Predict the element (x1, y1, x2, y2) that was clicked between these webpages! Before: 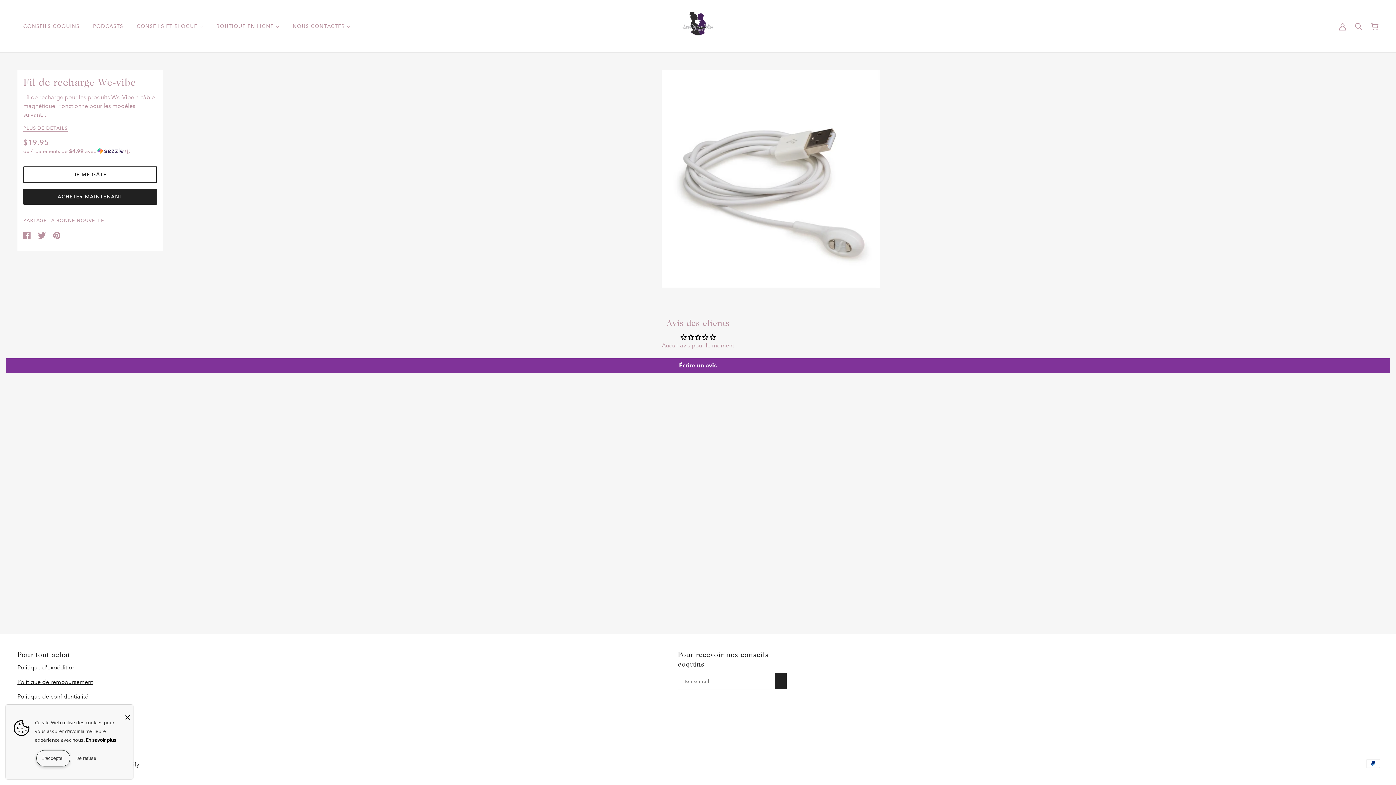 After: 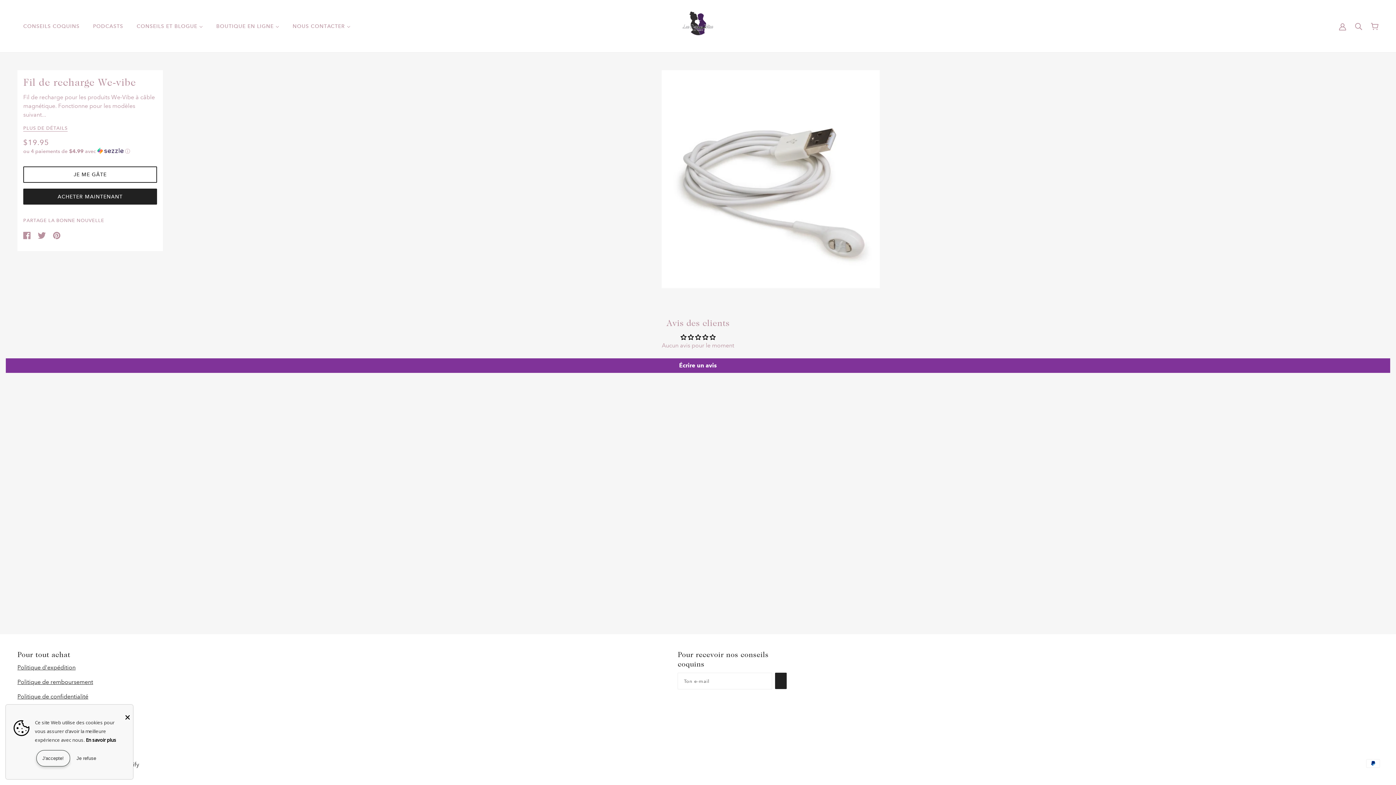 Action: bbox: (775, 673, 787, 689)